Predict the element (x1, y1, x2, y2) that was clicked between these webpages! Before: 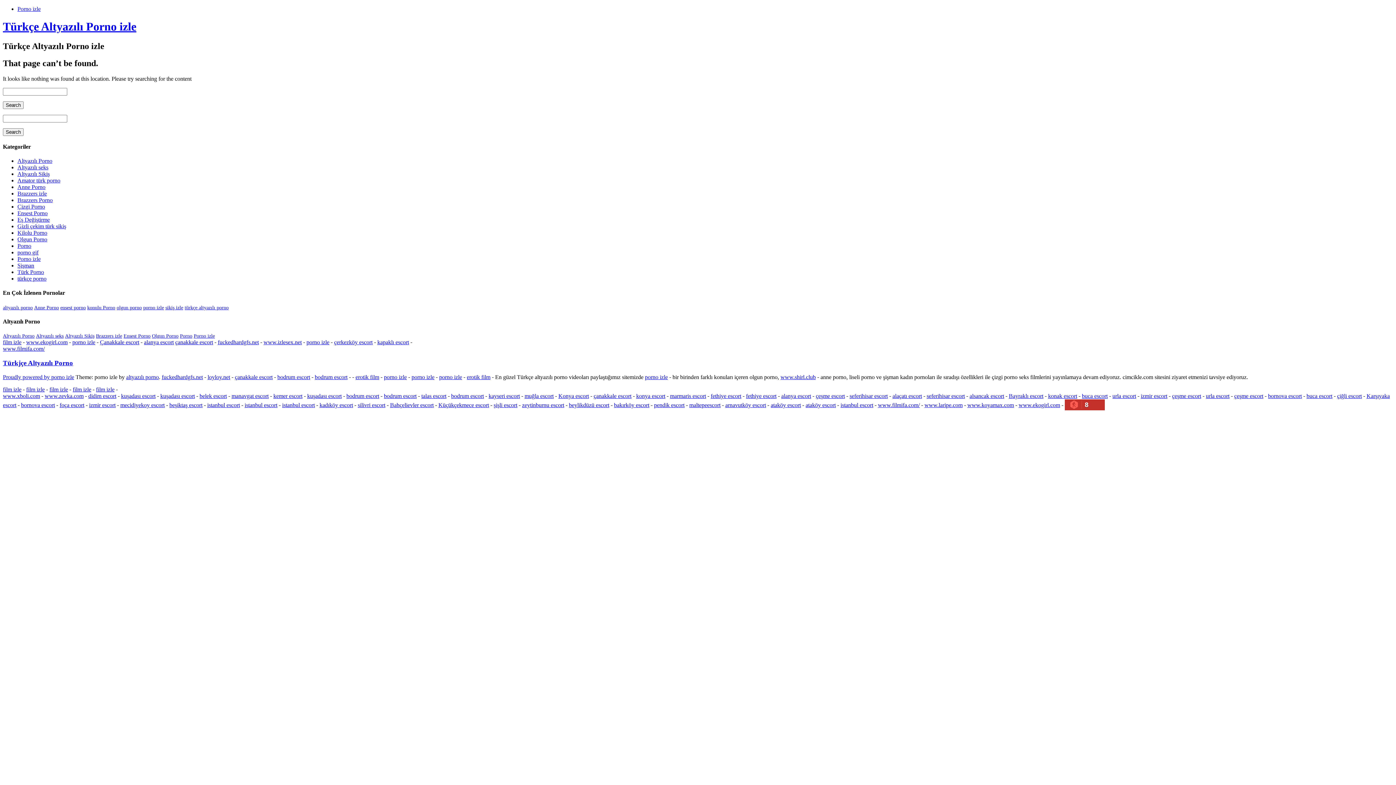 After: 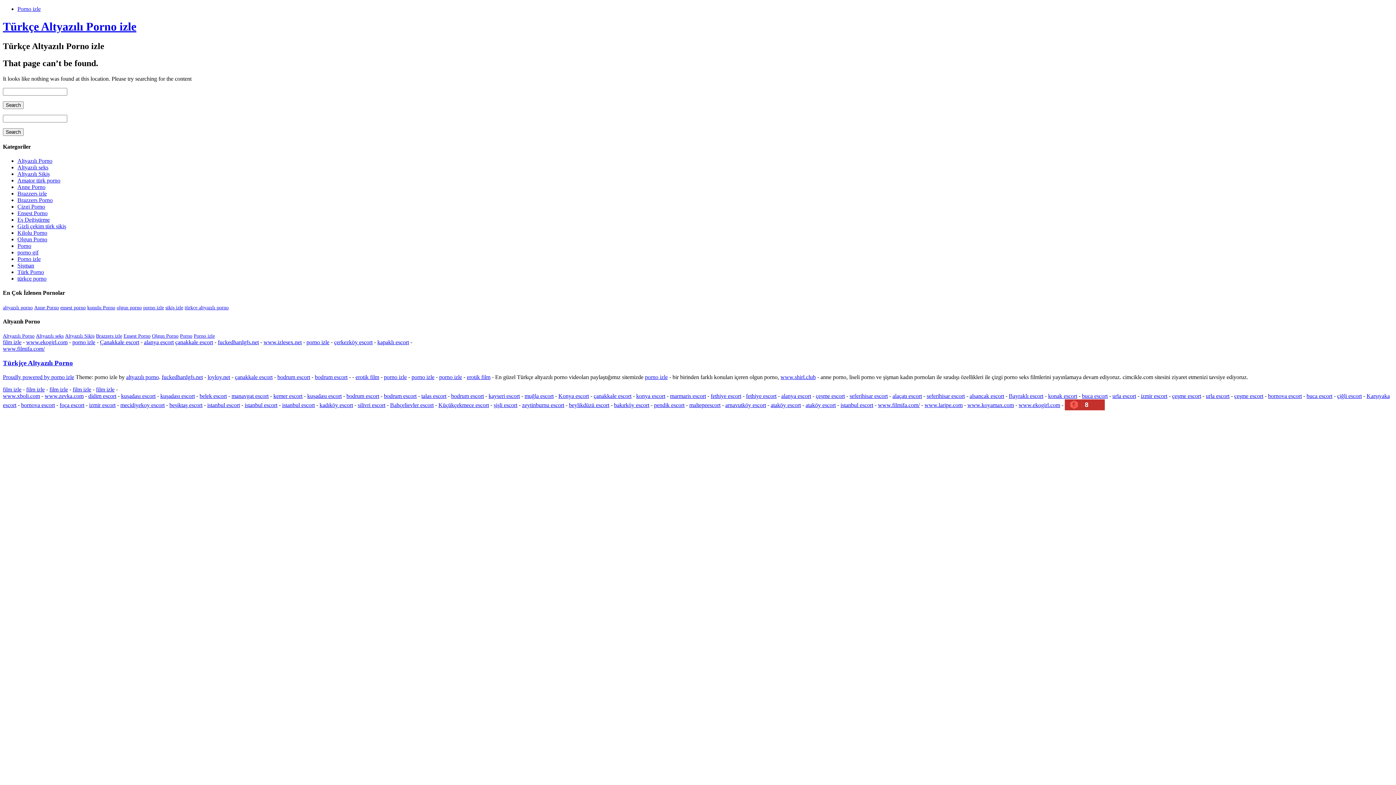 Action: bbox: (2, 339, 21, 345) label: film izle